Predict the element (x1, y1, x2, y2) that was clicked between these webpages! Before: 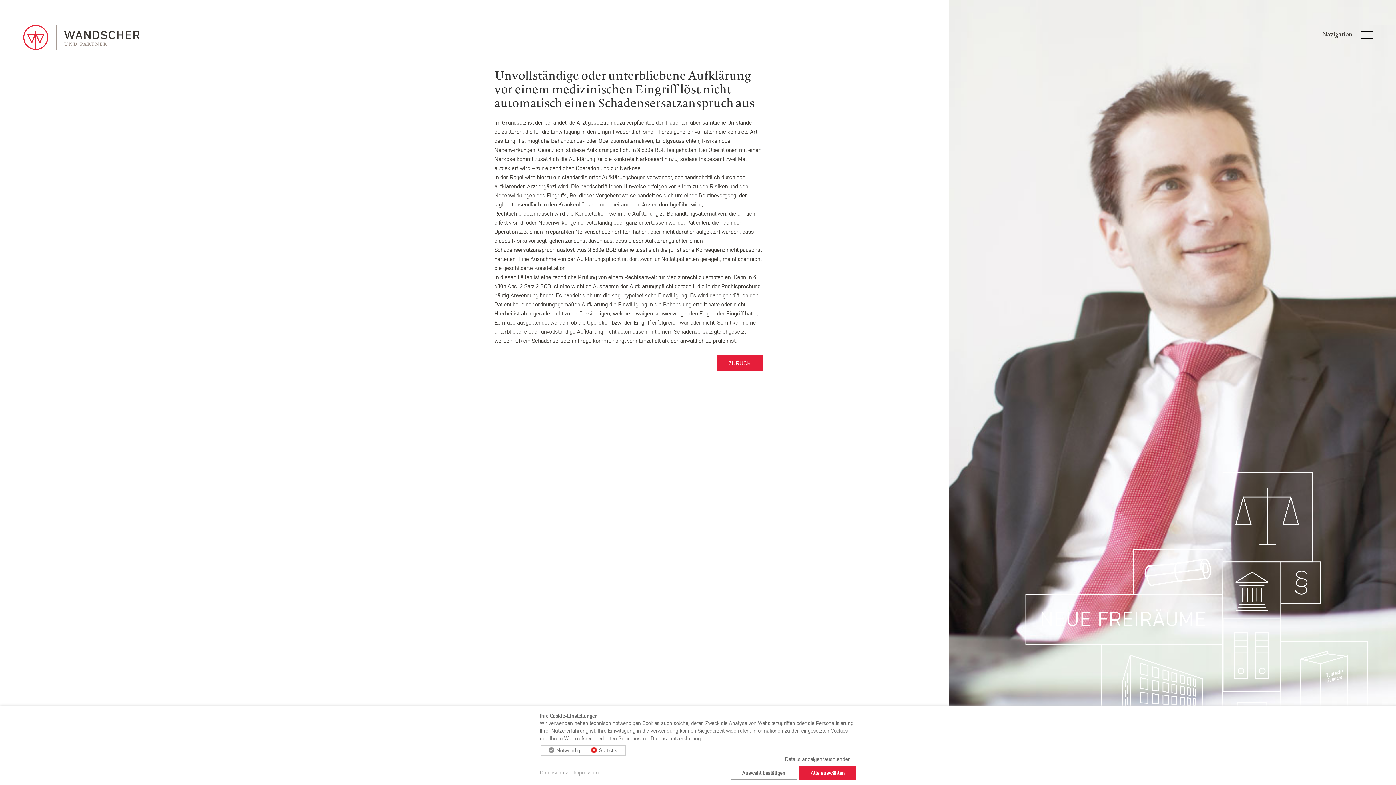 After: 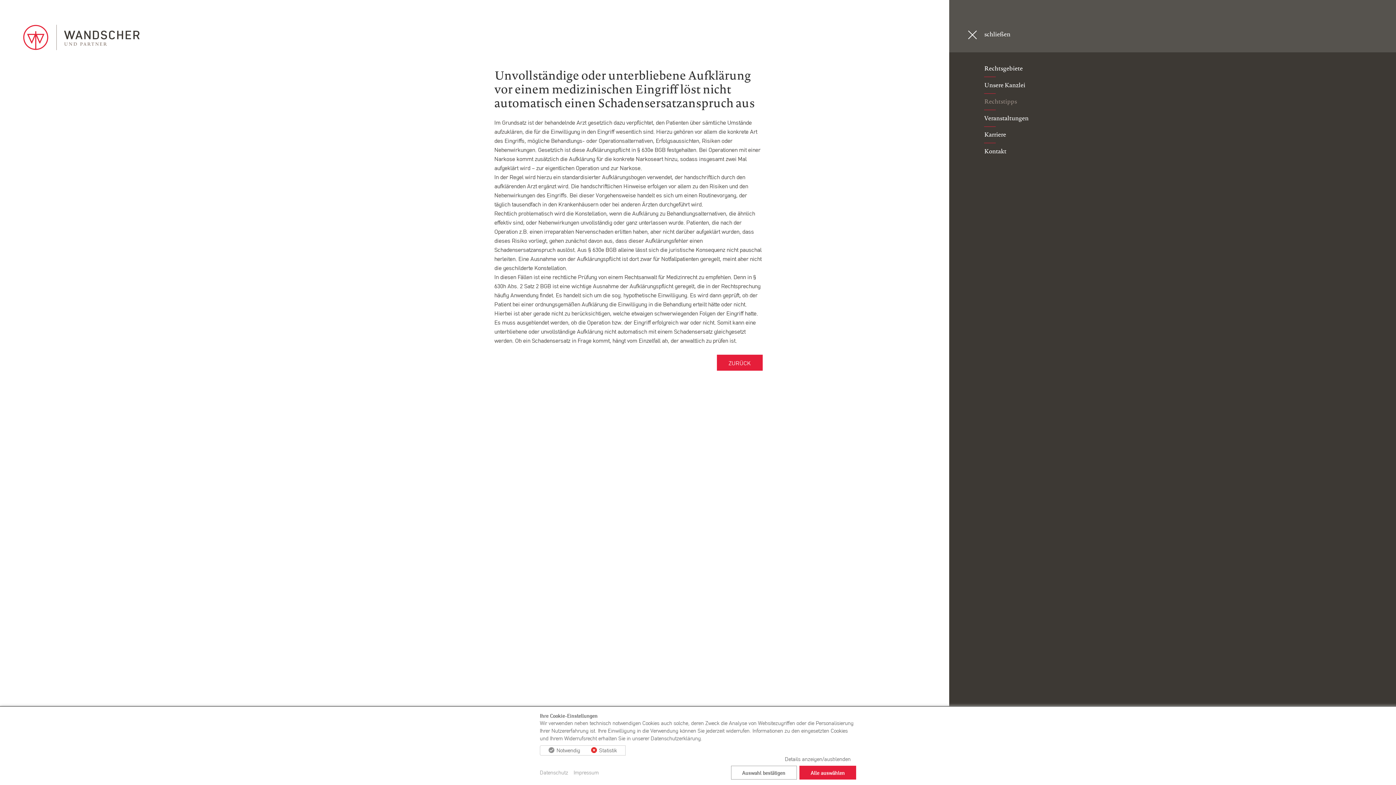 Action: bbox: (1322, 29, 1373, 40) label: Navigation